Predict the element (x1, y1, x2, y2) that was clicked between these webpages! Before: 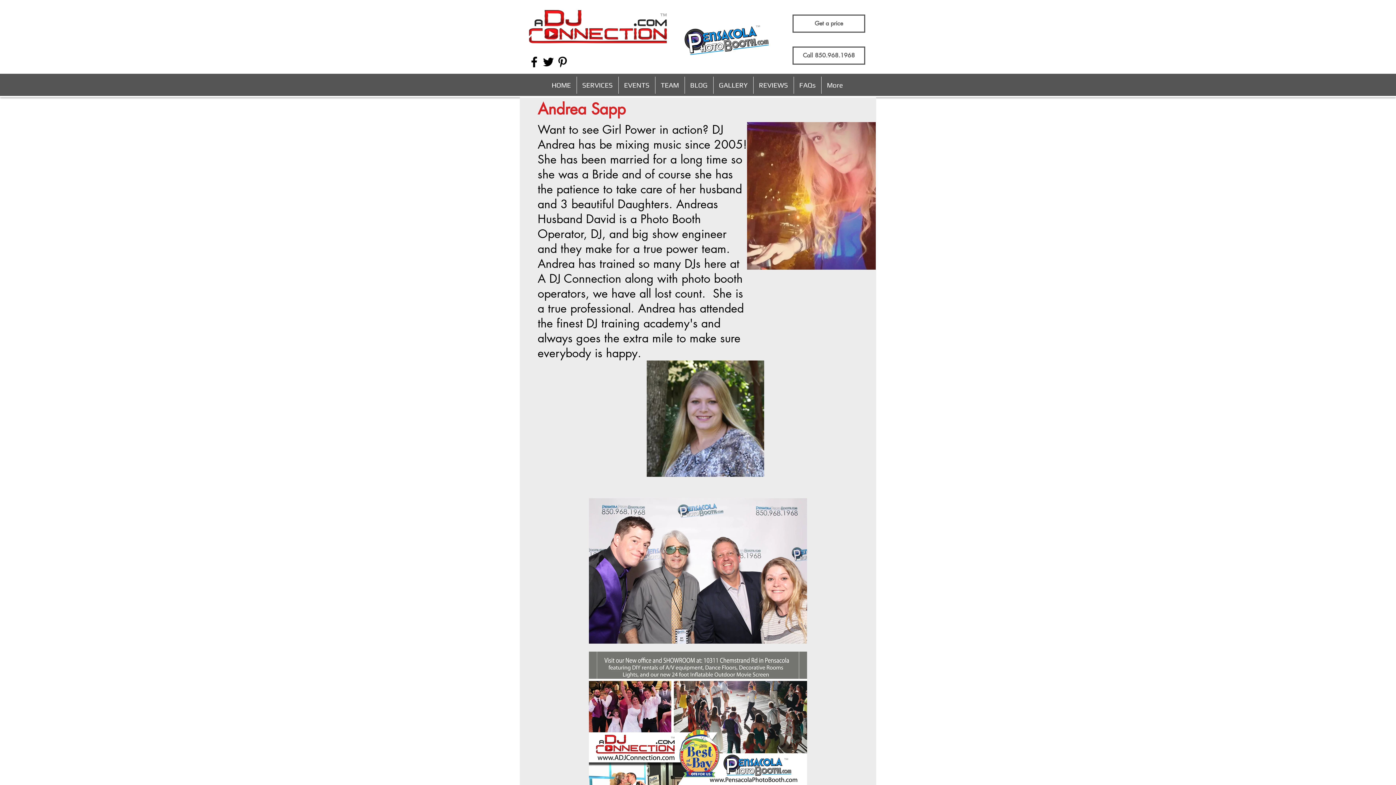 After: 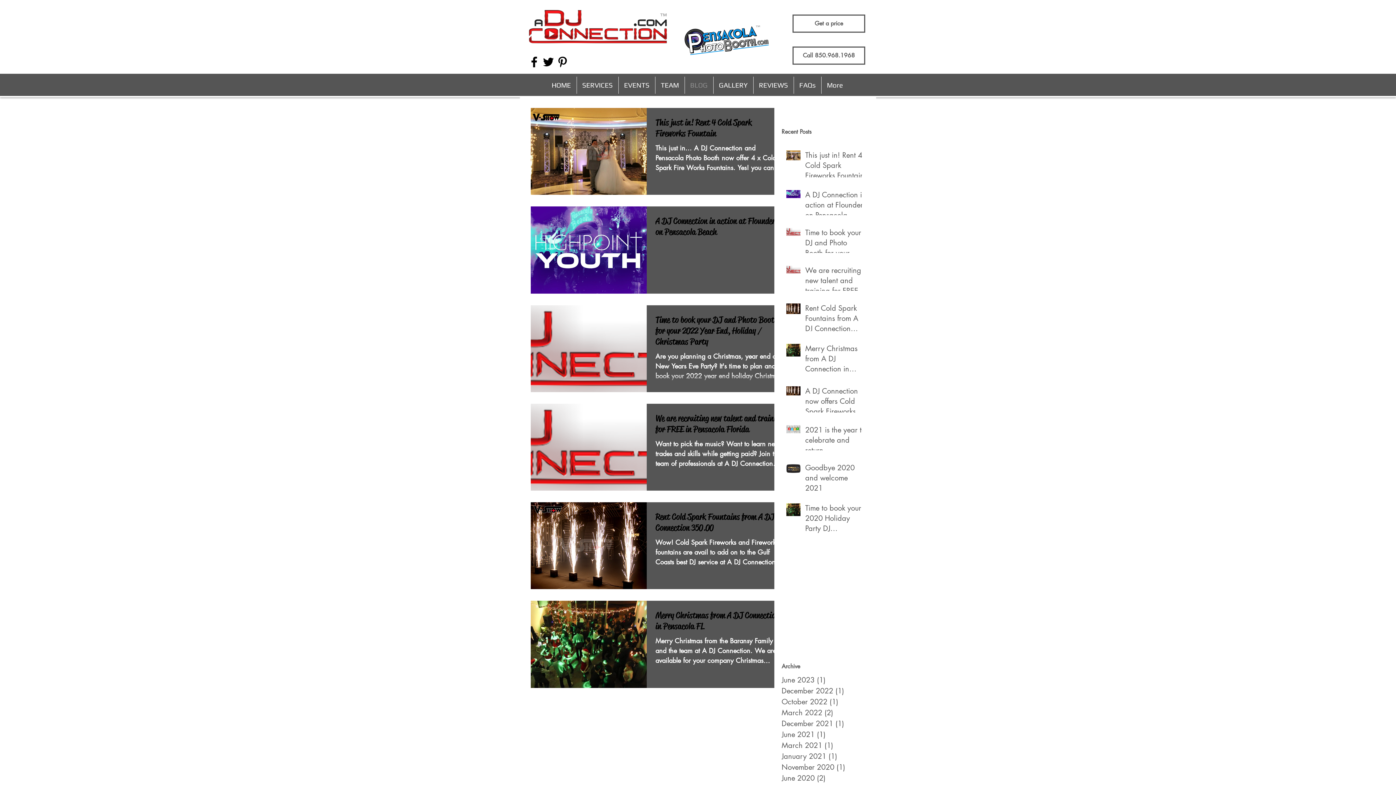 Action: bbox: (684, 76, 713, 93) label: BLOG